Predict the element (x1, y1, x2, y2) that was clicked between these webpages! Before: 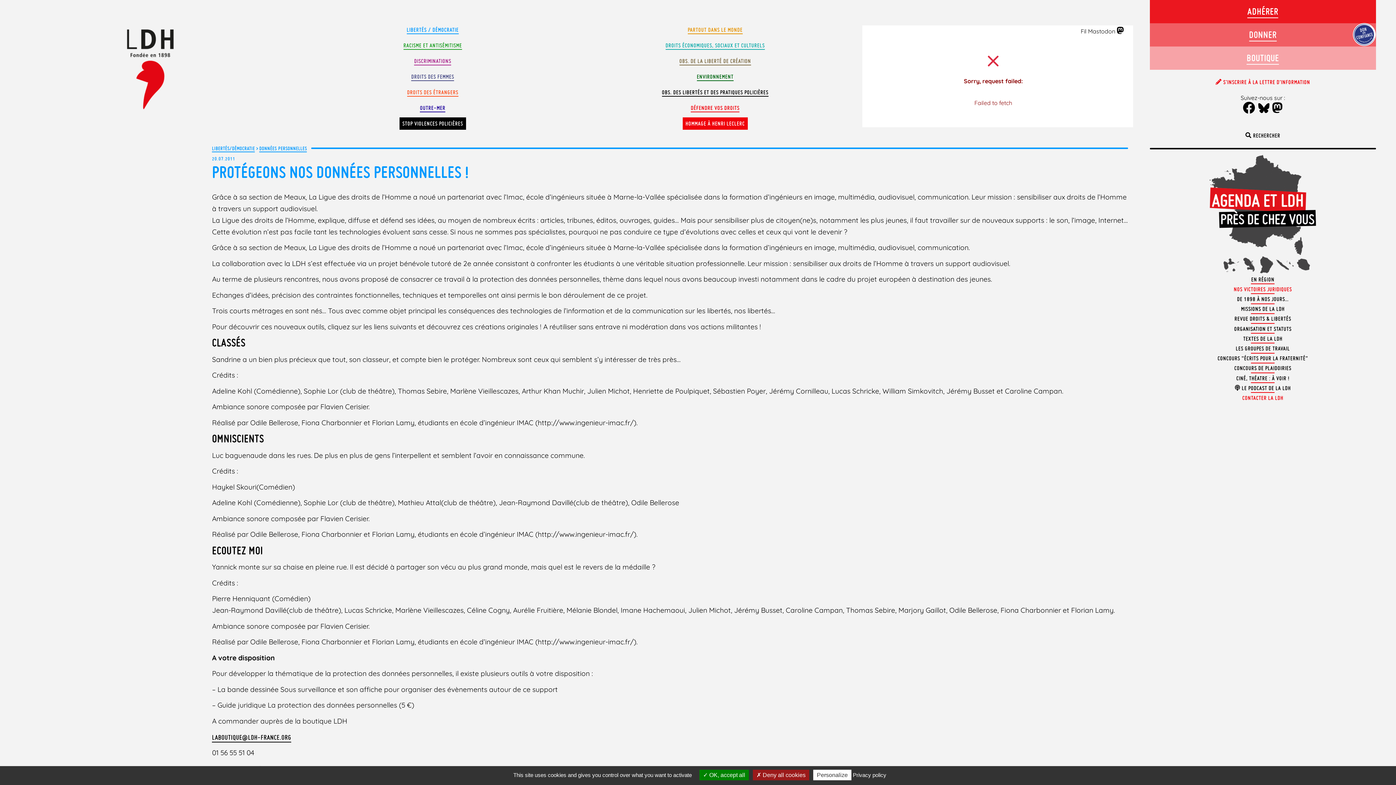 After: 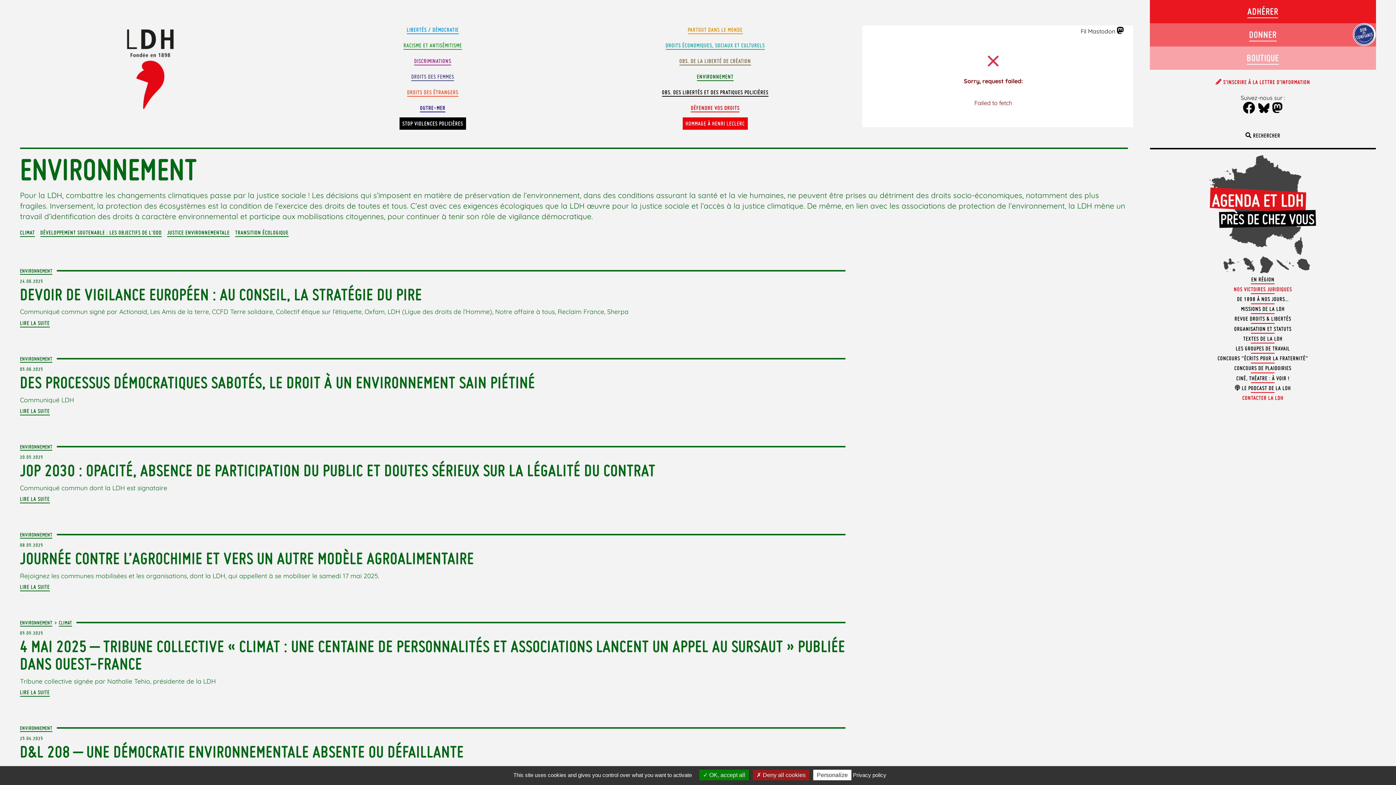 Action: label: ENVIRONNEMENT bbox: (697, 73, 733, 81)